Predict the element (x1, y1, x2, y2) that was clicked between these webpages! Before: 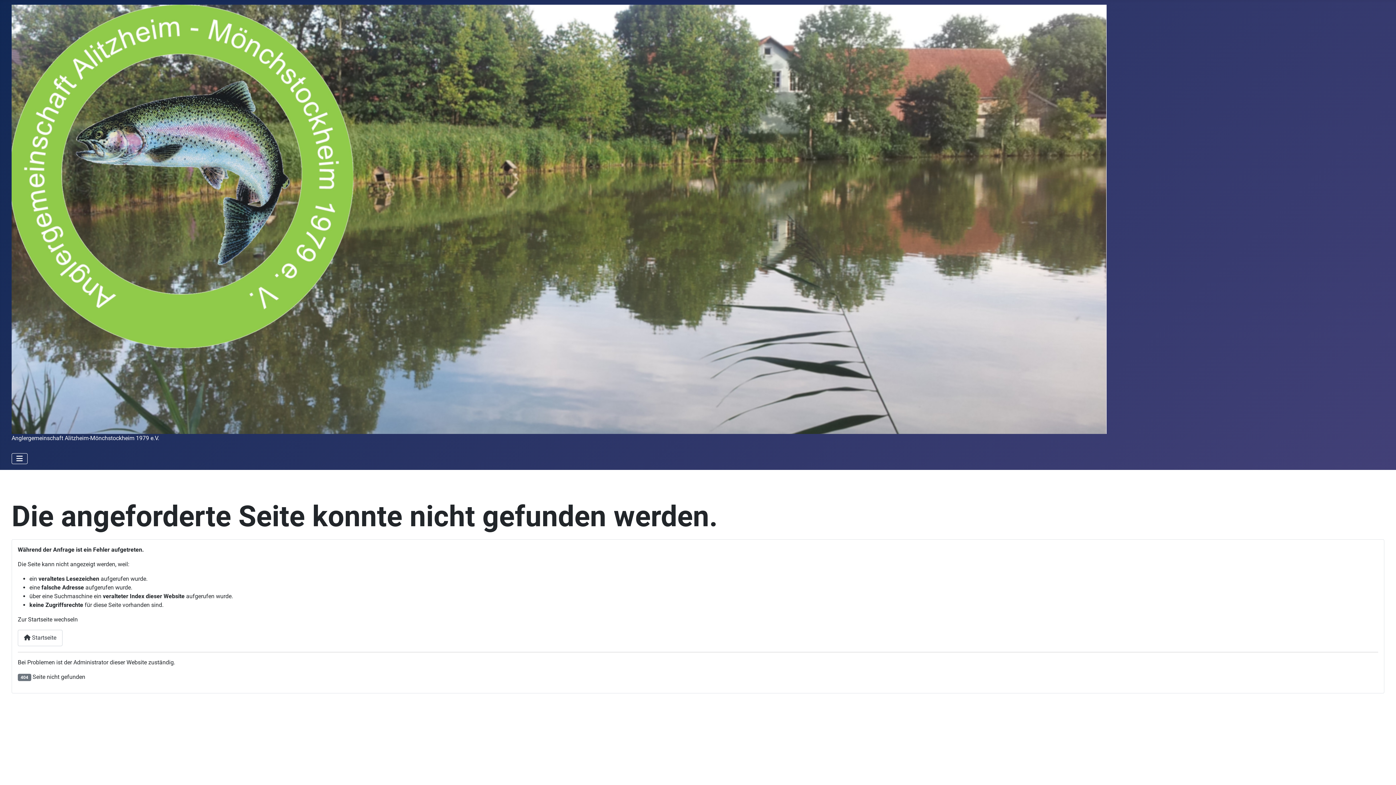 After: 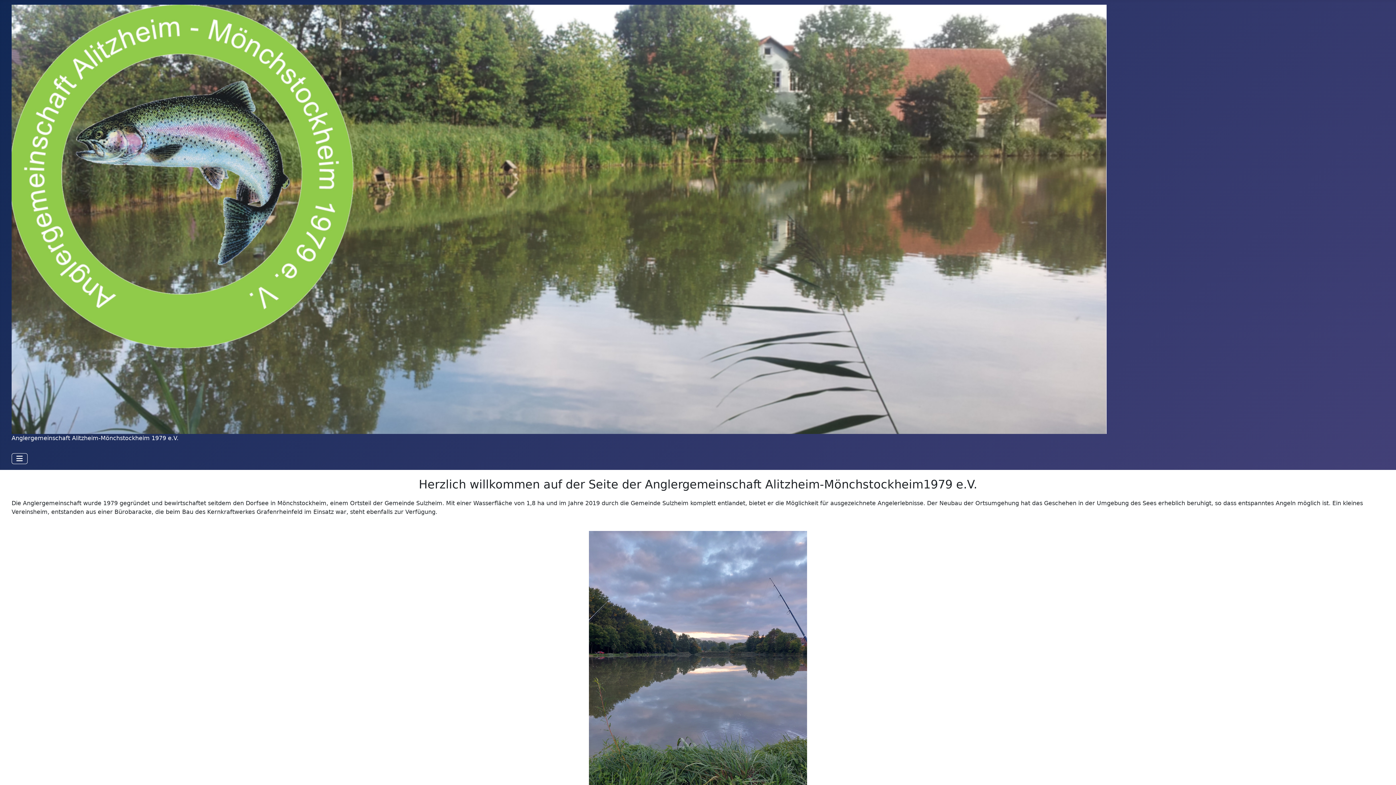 Action: bbox: (17, 630, 62, 646) label:  Startseite